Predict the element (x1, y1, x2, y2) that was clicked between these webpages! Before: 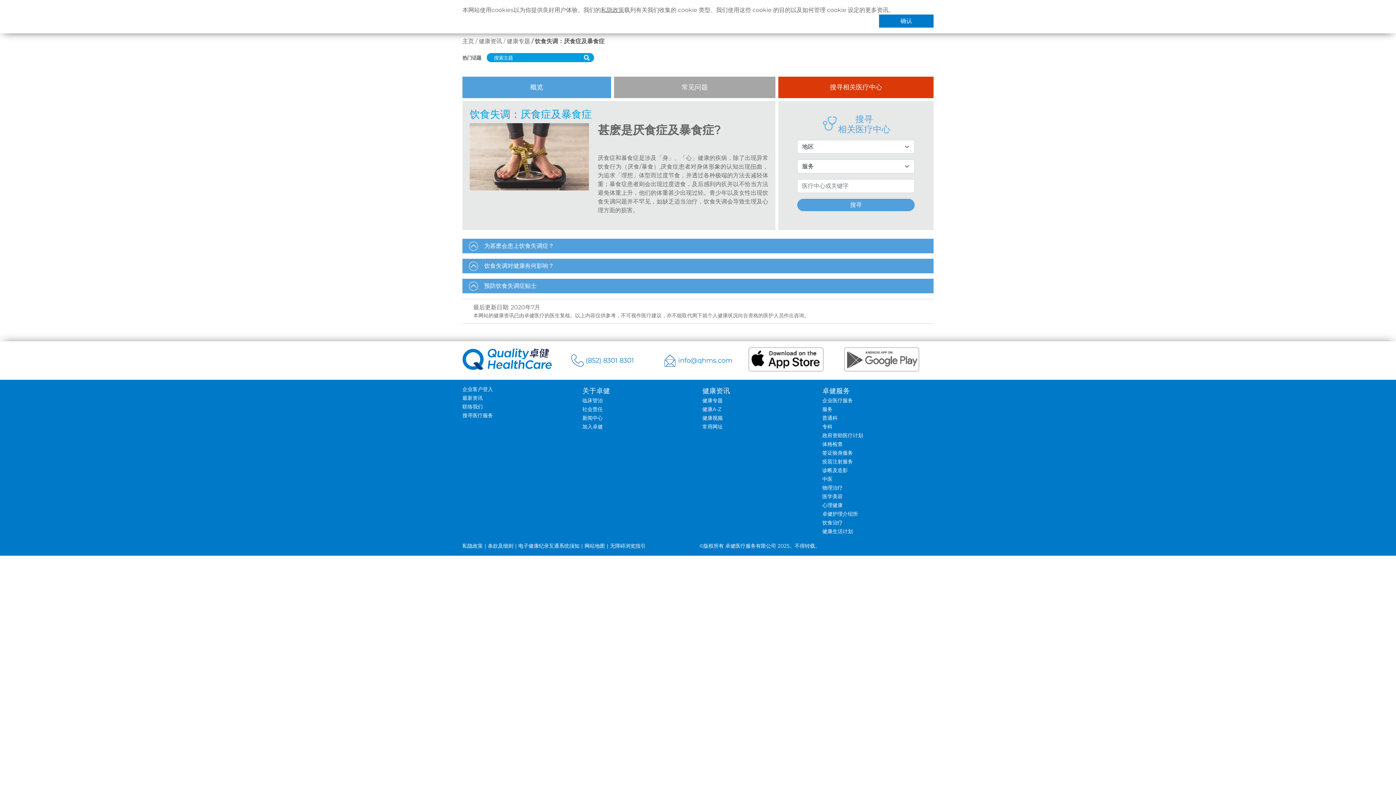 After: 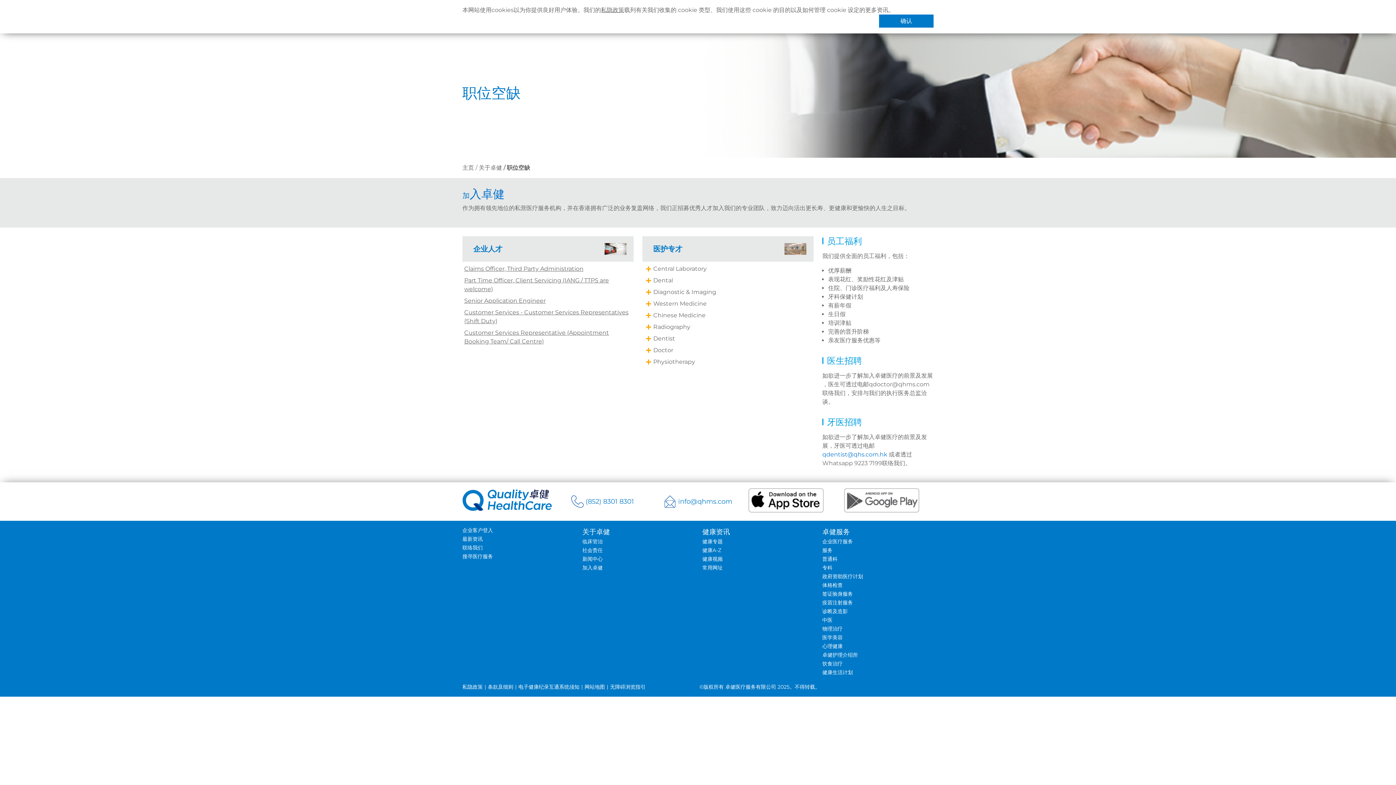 Action: bbox: (582, 423, 602, 430) label: 加入卓健